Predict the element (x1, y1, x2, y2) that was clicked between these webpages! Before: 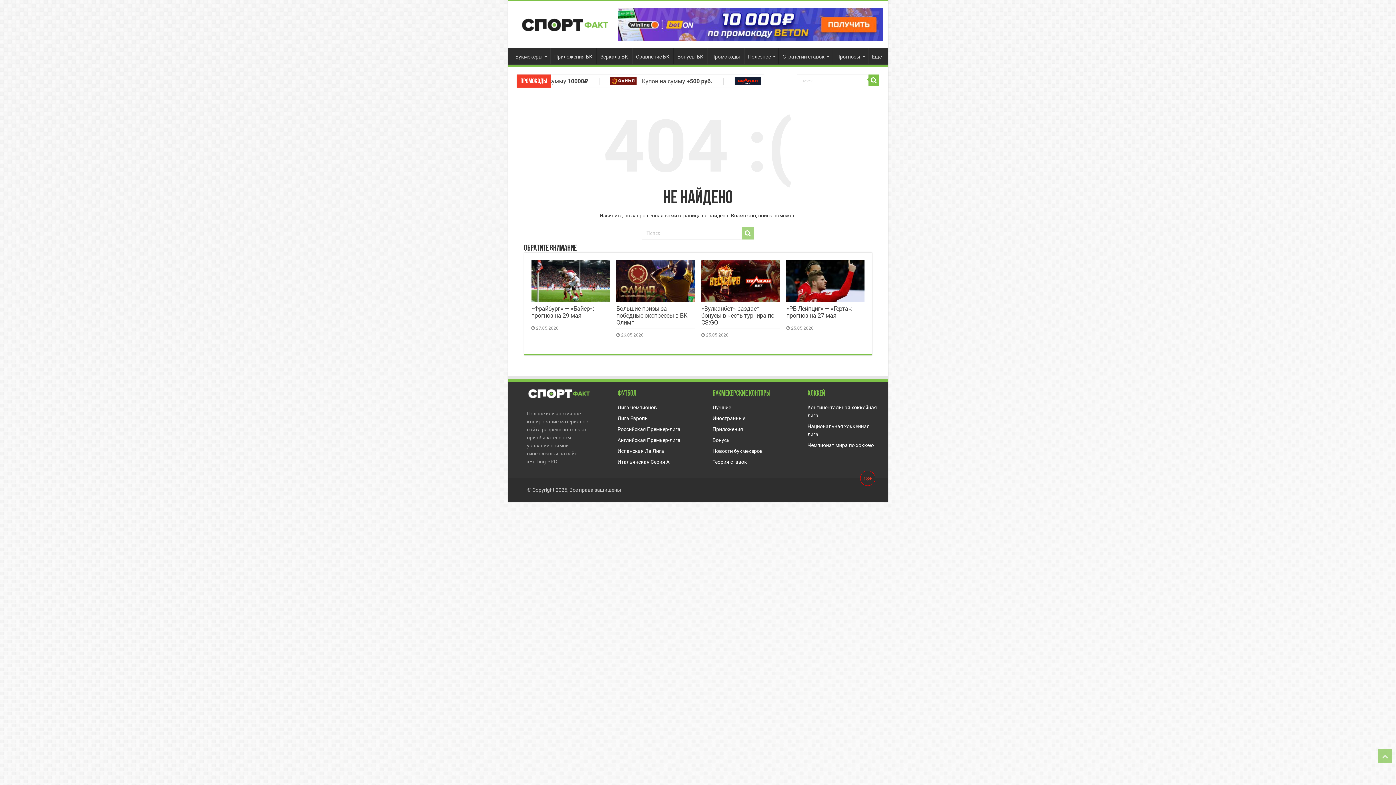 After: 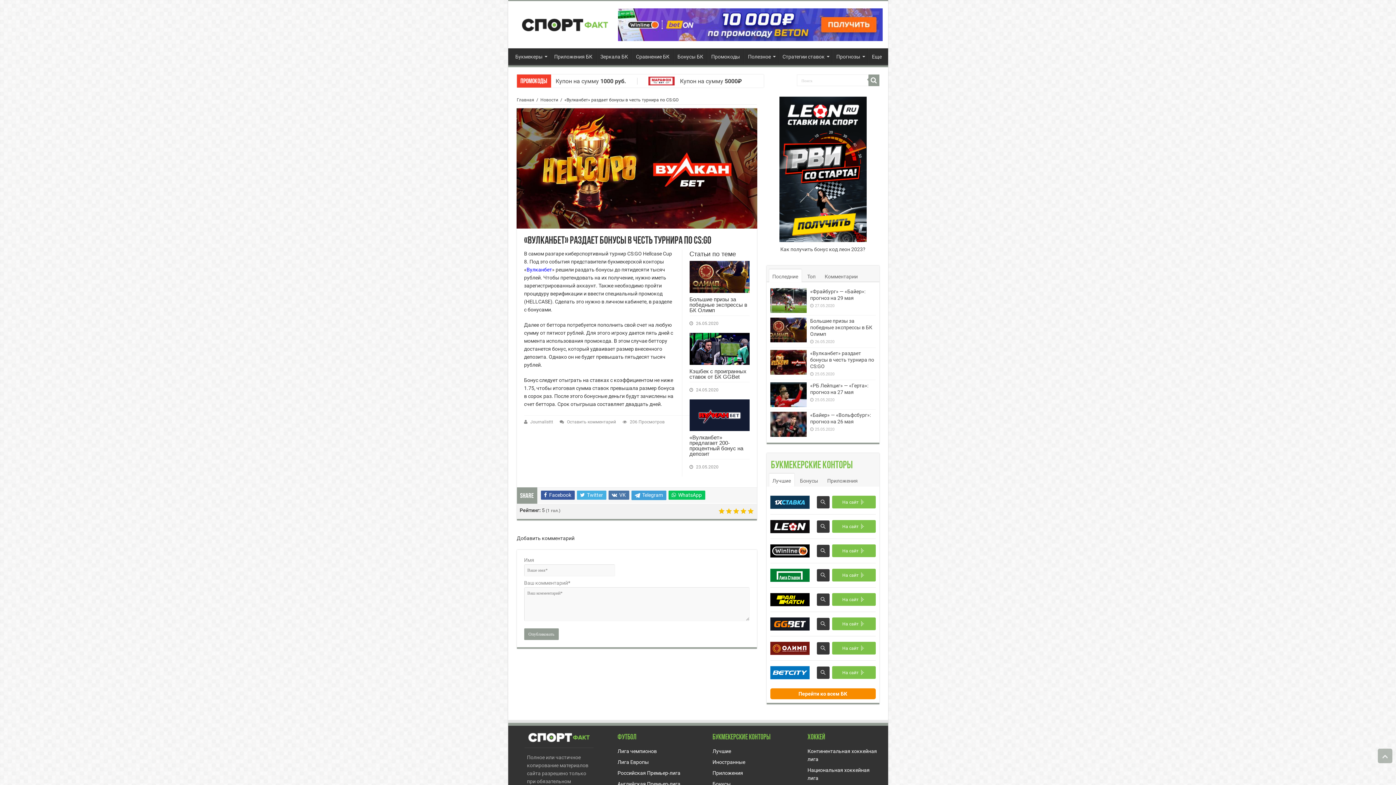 Action: label: «Вулканбет» раздает бонусы в честь турнира по CS:GO bbox: (701, 305, 774, 326)